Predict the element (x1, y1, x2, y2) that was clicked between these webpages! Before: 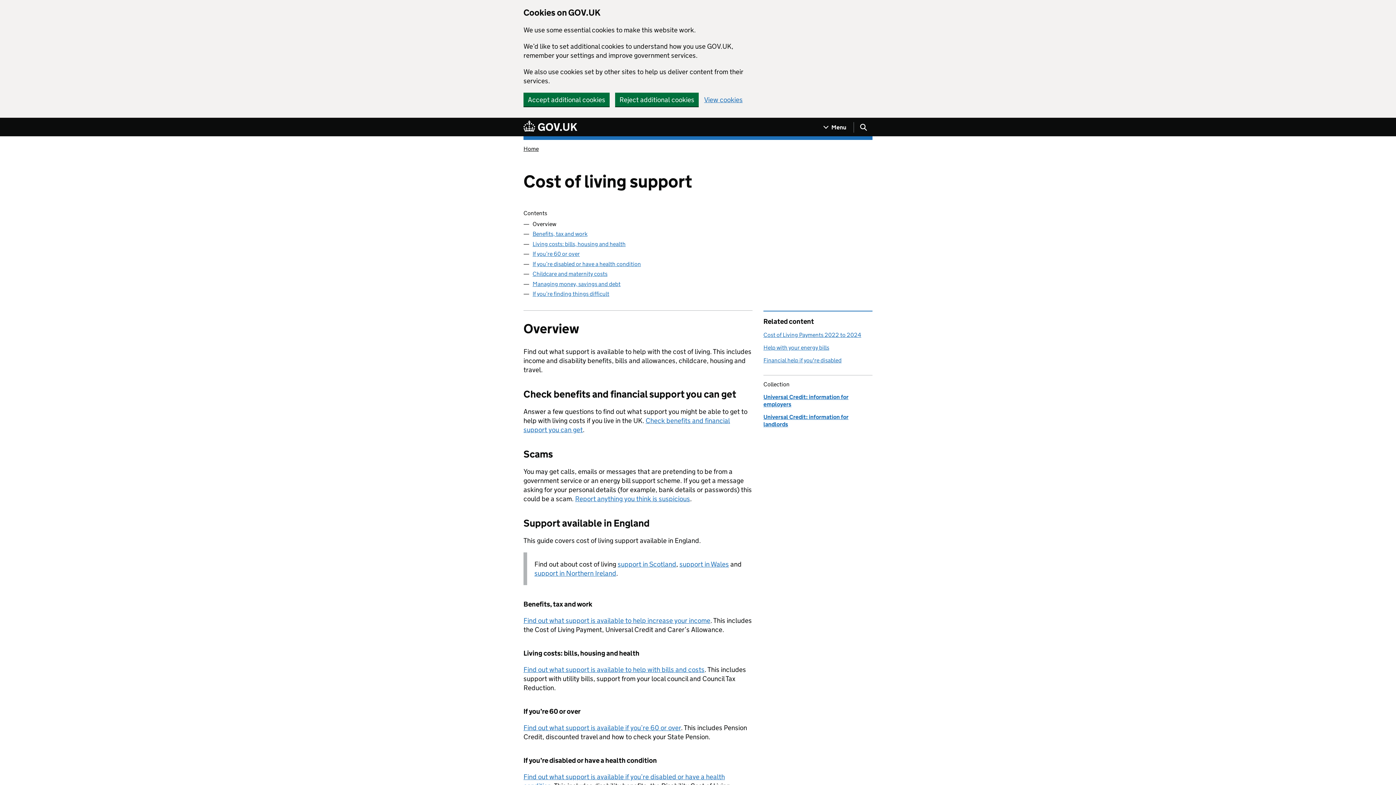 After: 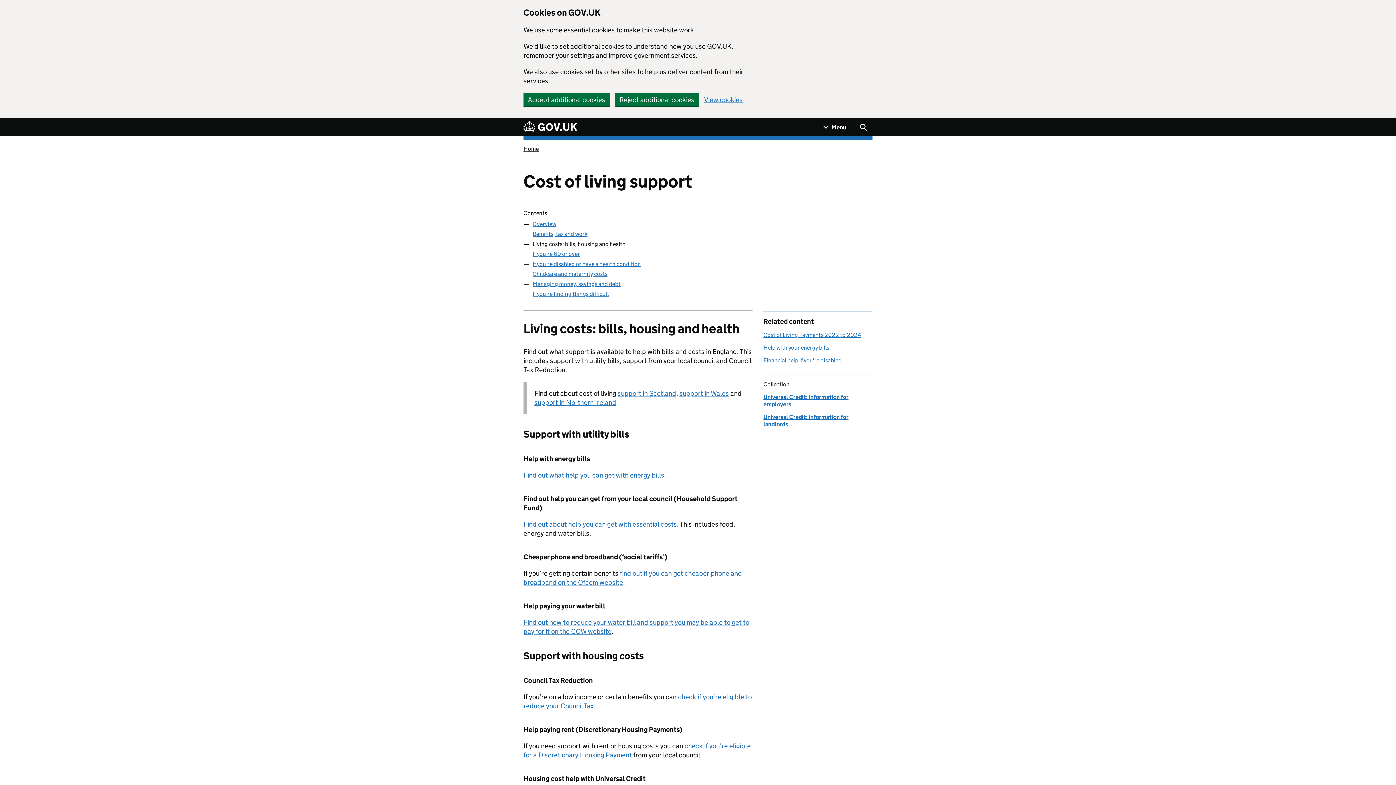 Action: label: Living costs: bills, housing and health bbox: (532, 240, 625, 247)